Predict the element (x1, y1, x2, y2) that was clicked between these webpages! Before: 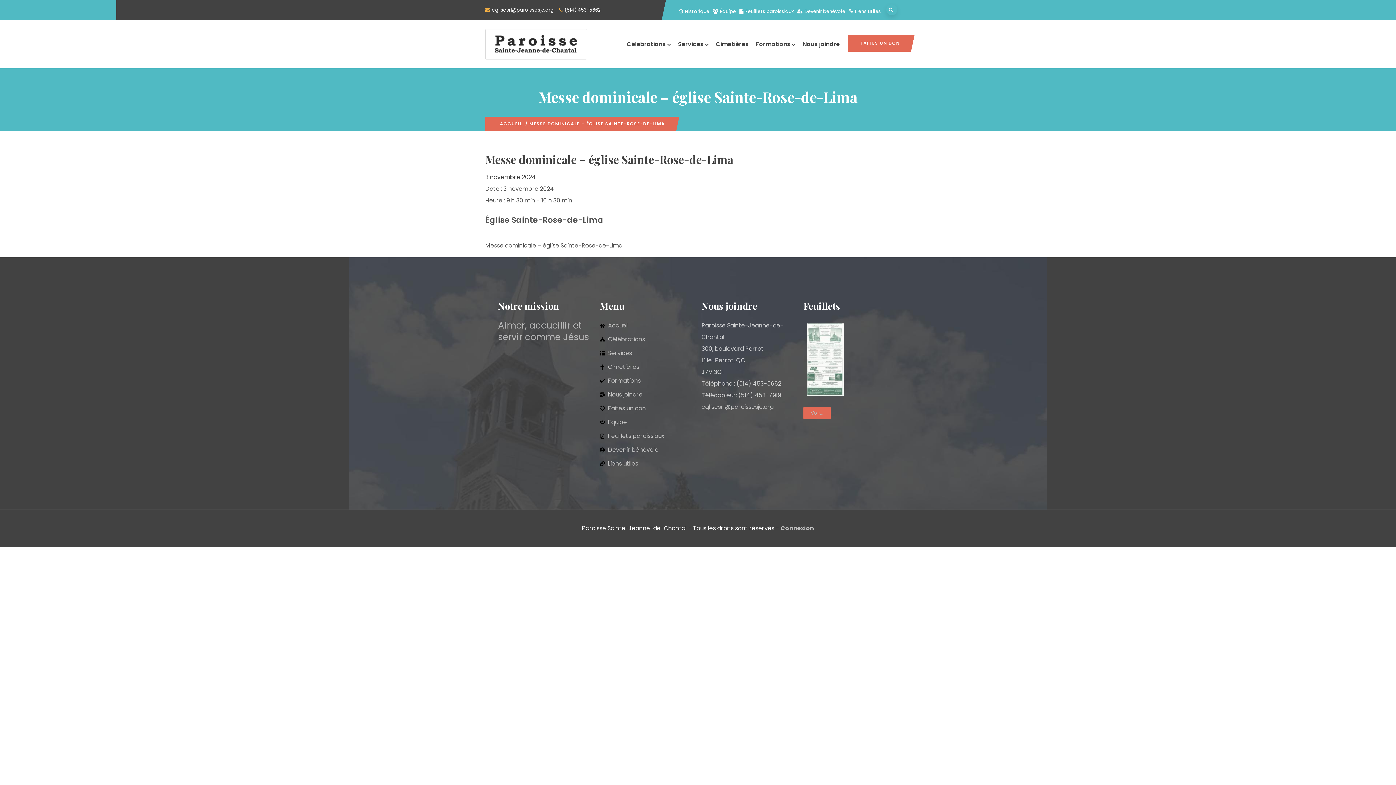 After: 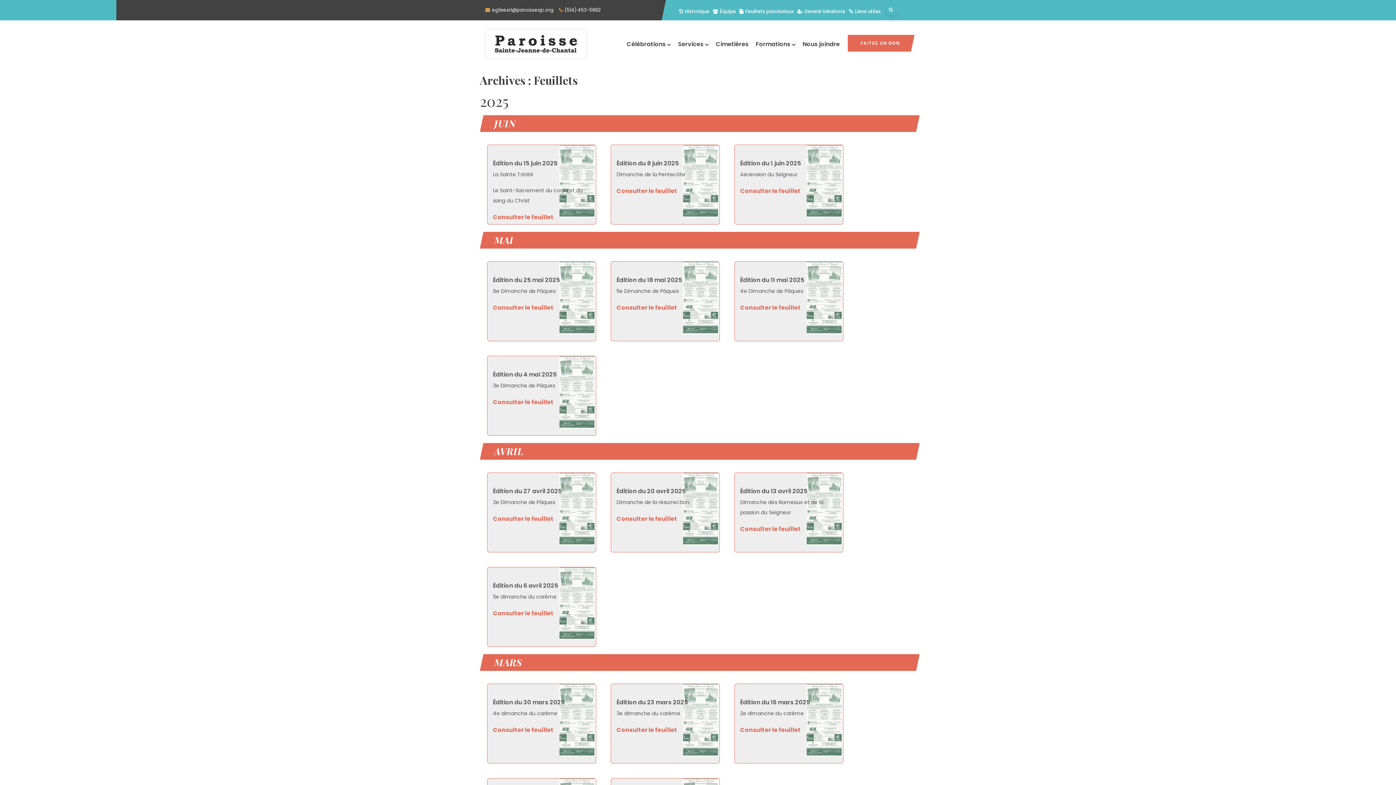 Action: label: Feuillets paroissiaux bbox: (737, 2, 795, 20)